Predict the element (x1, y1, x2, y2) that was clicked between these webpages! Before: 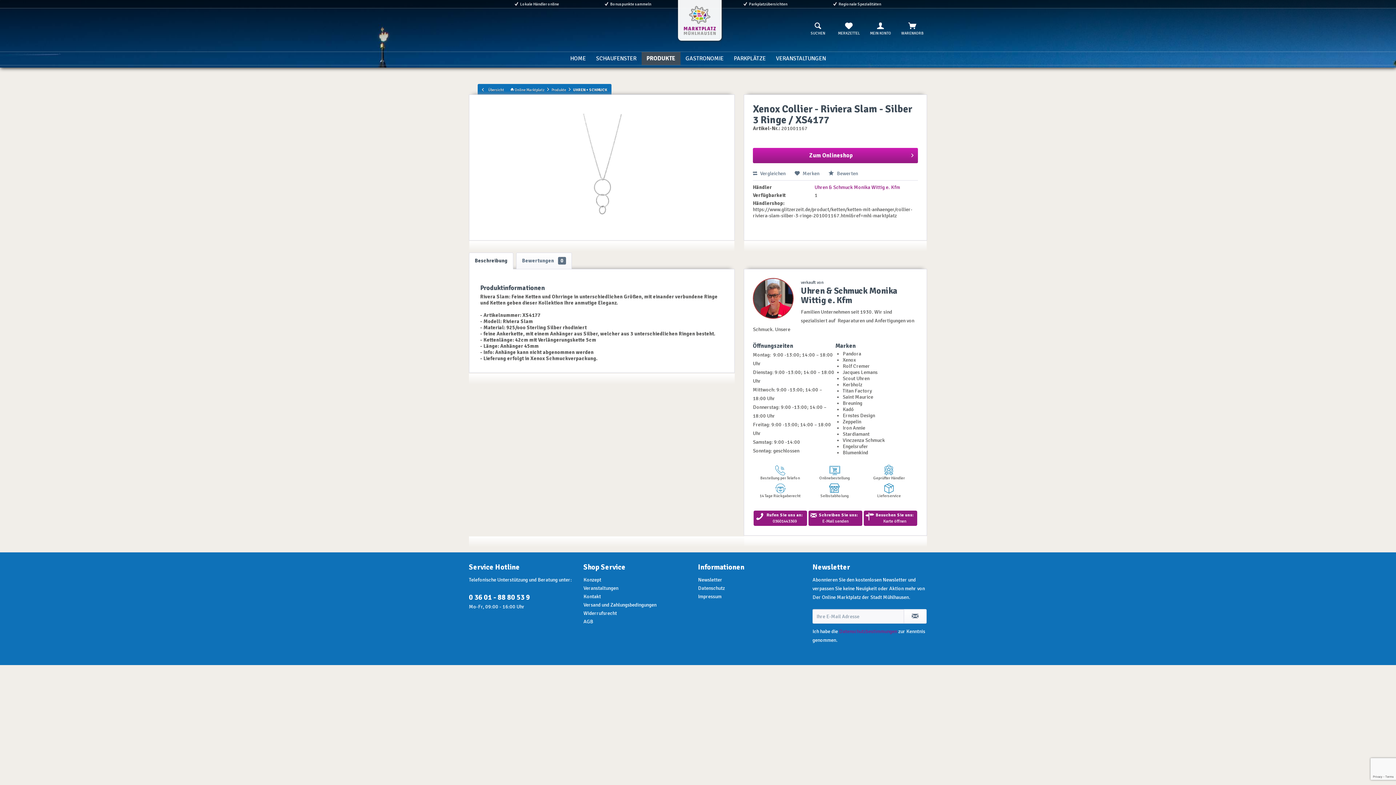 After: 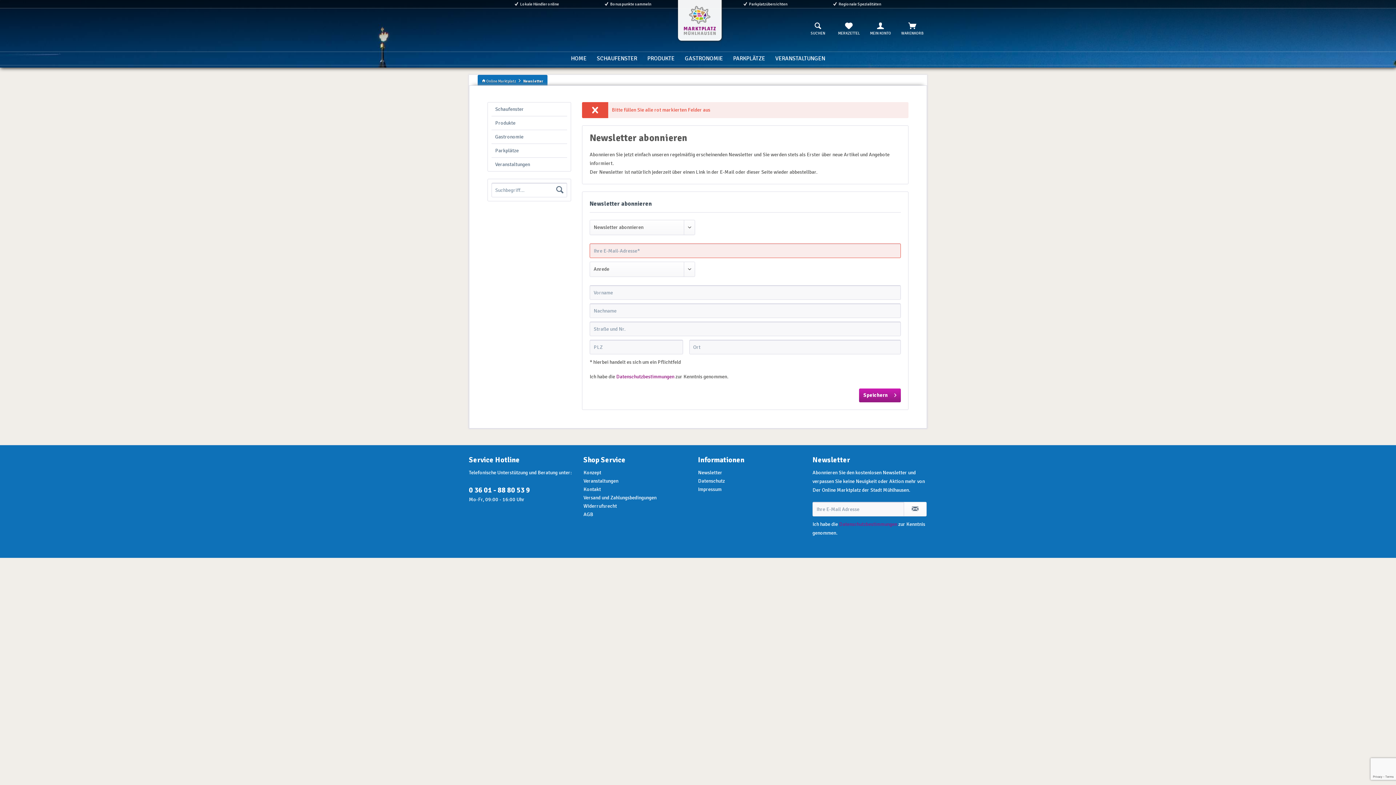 Action: bbox: (904, 609, 926, 623)